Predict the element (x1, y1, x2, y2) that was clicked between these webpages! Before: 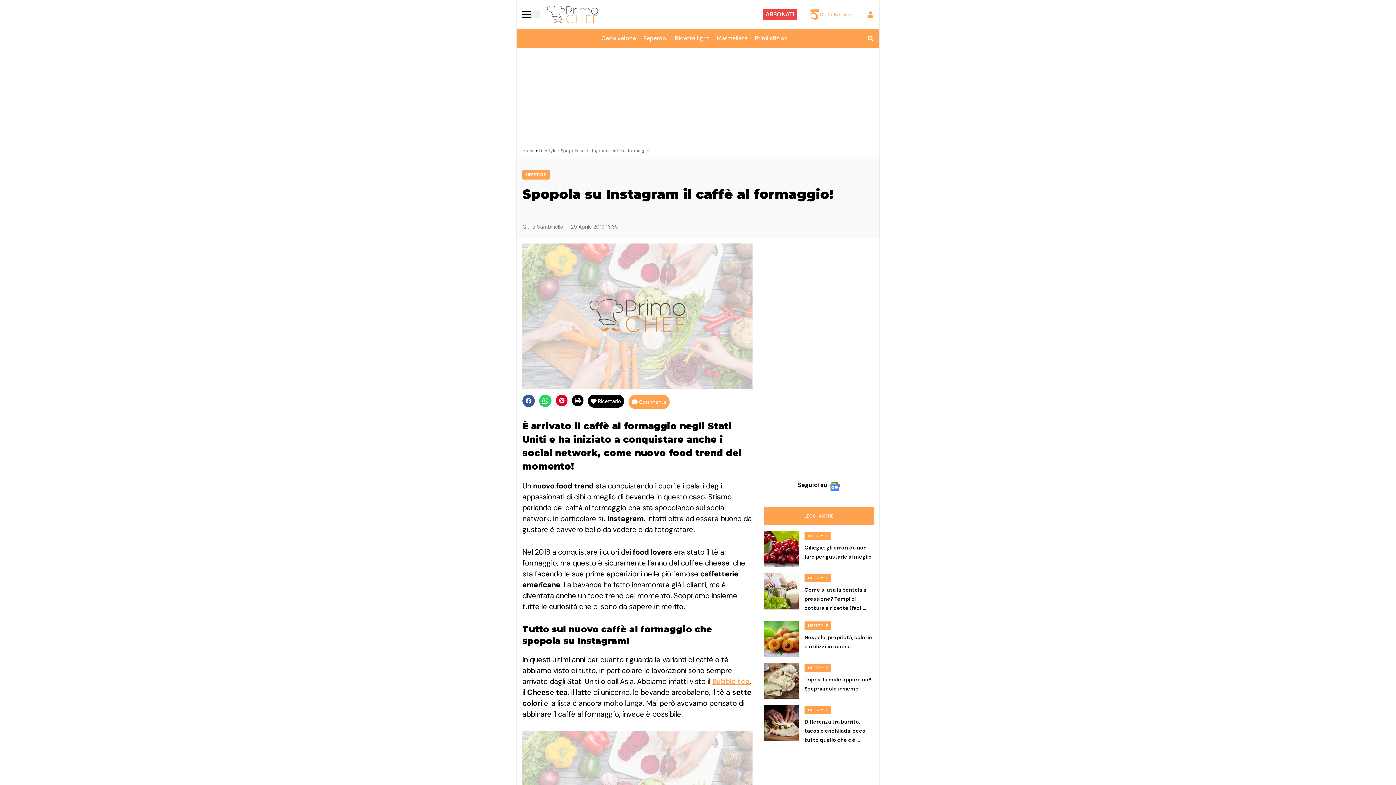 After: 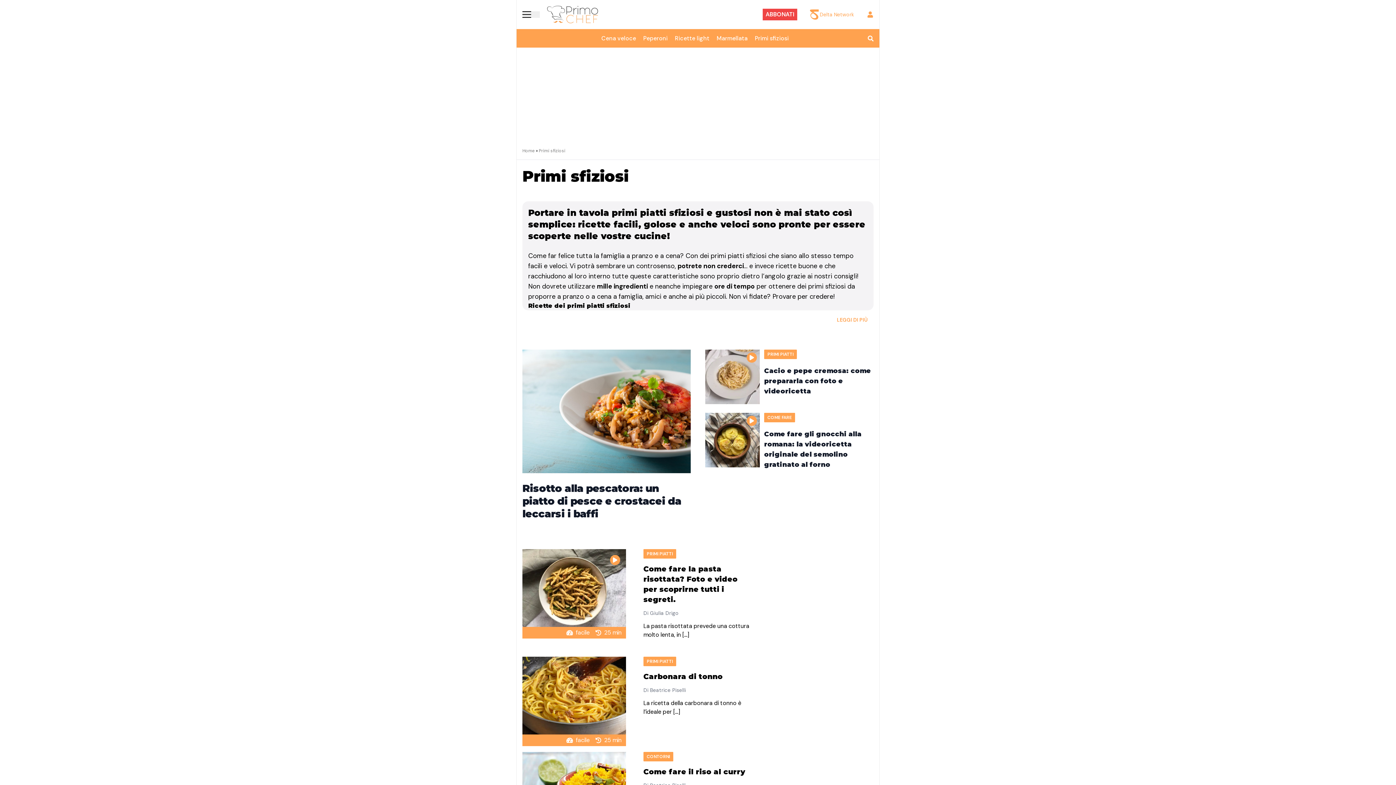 Action: label: Primi sfiziosi bbox: (755, 34, 788, 42)